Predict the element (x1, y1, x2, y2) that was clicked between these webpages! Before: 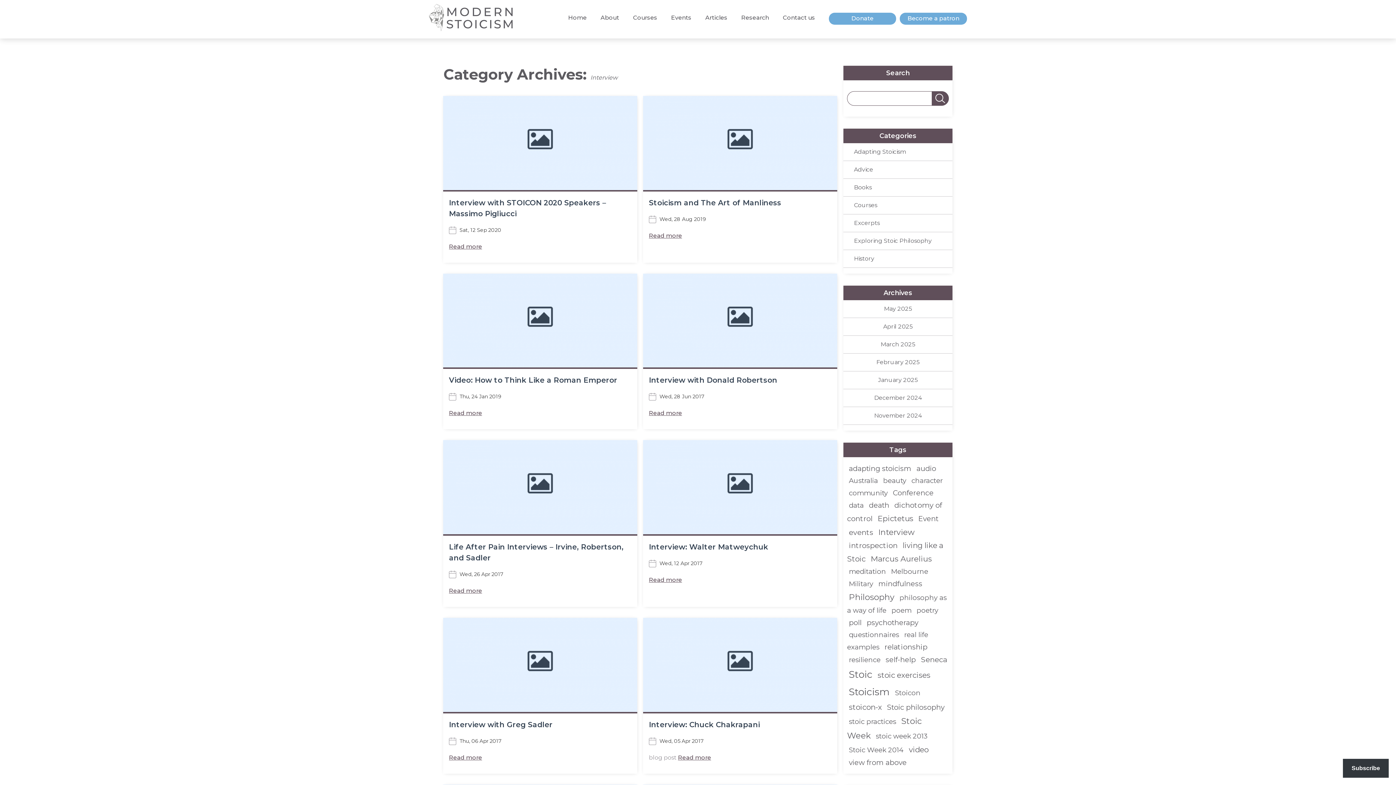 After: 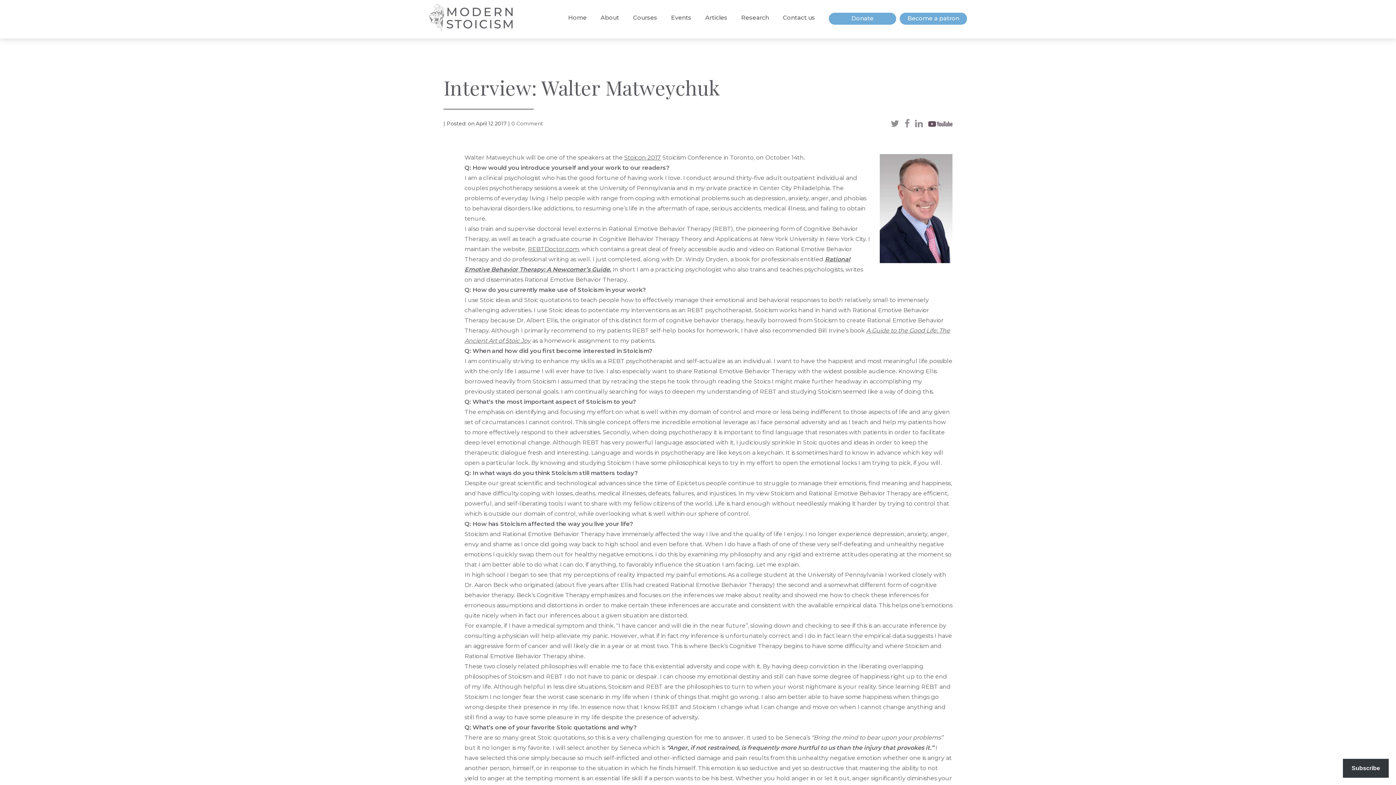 Action: label: Read more bbox: (649, 576, 682, 583)